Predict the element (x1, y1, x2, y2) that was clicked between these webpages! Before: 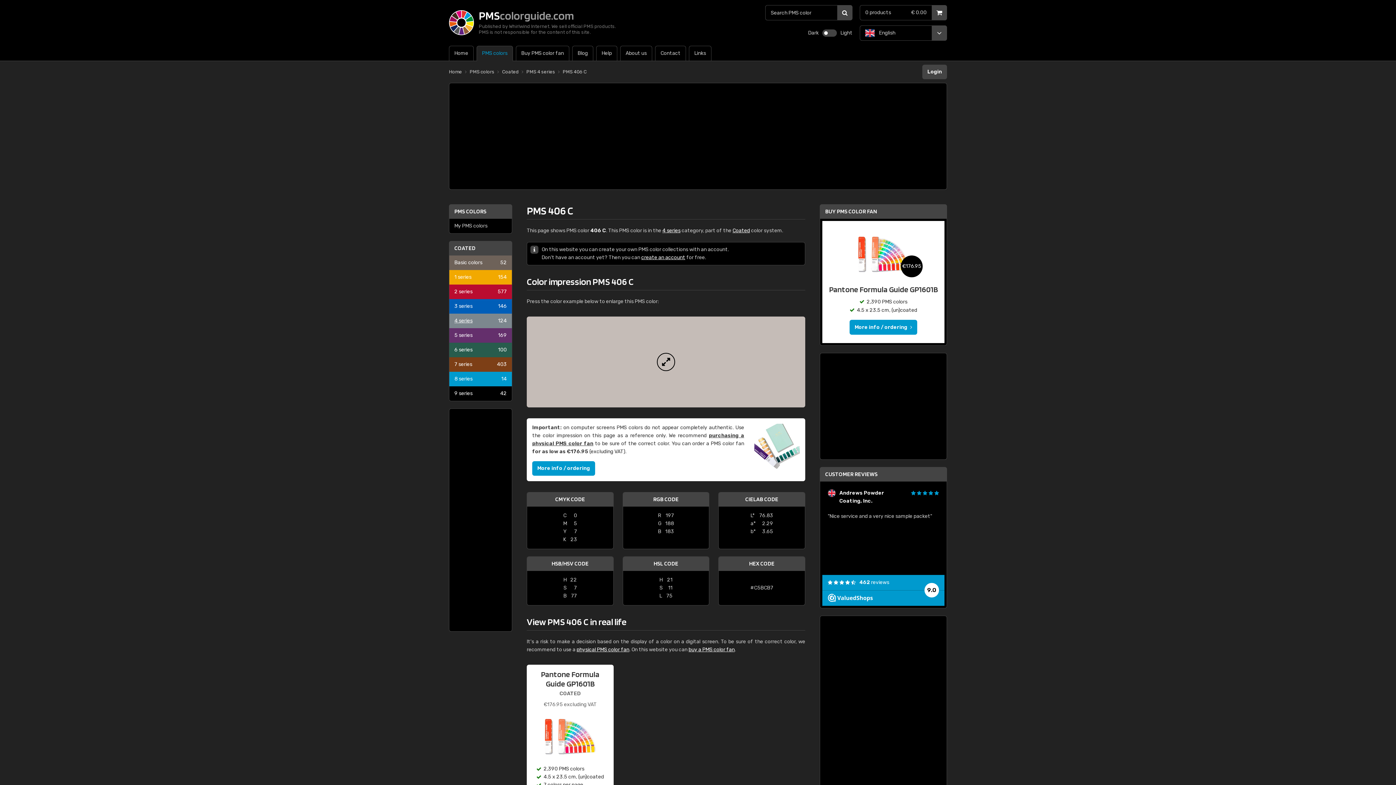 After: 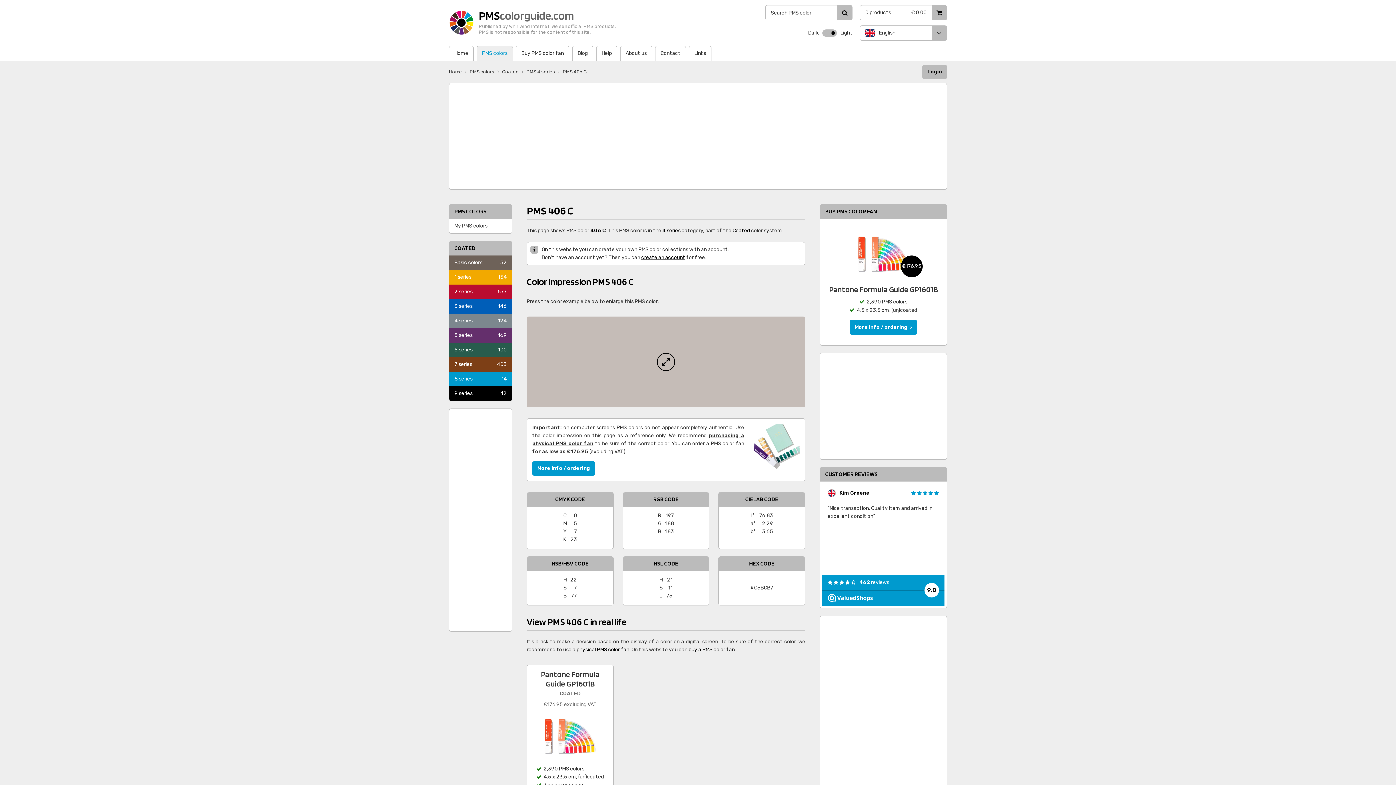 Action: bbox: (822, 29, 837, 36)